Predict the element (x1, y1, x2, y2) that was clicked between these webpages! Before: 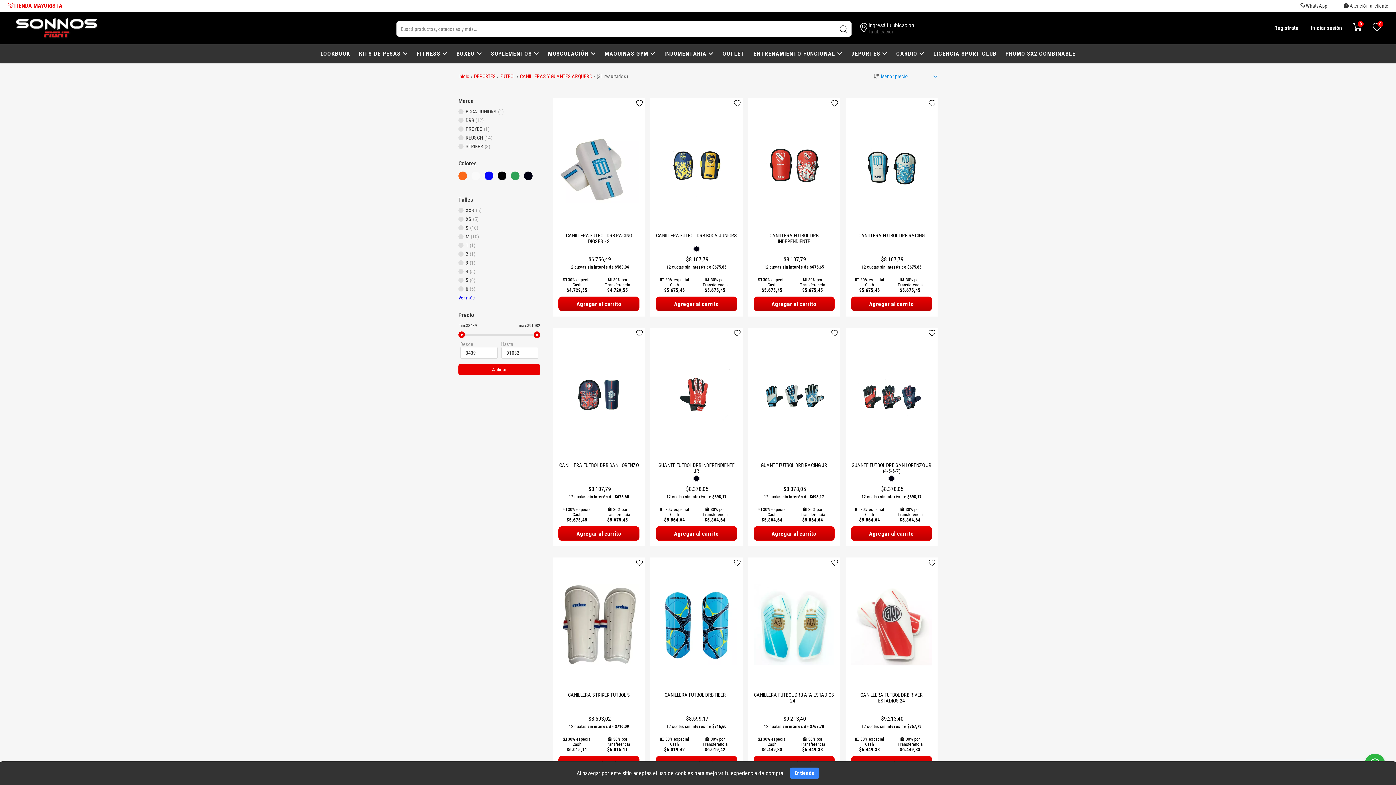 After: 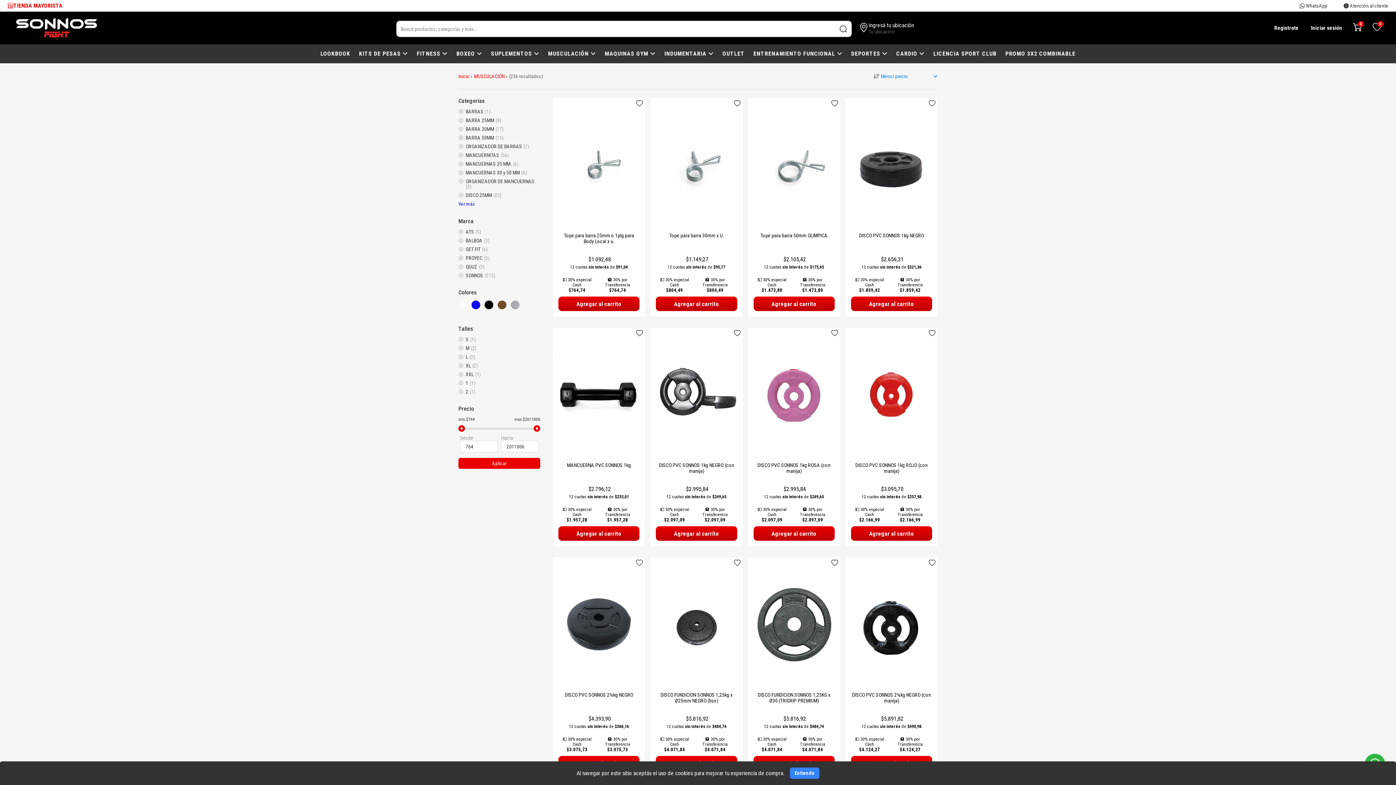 Action: bbox: (543, 44, 600, 63) label: MUSCULACIÓN 